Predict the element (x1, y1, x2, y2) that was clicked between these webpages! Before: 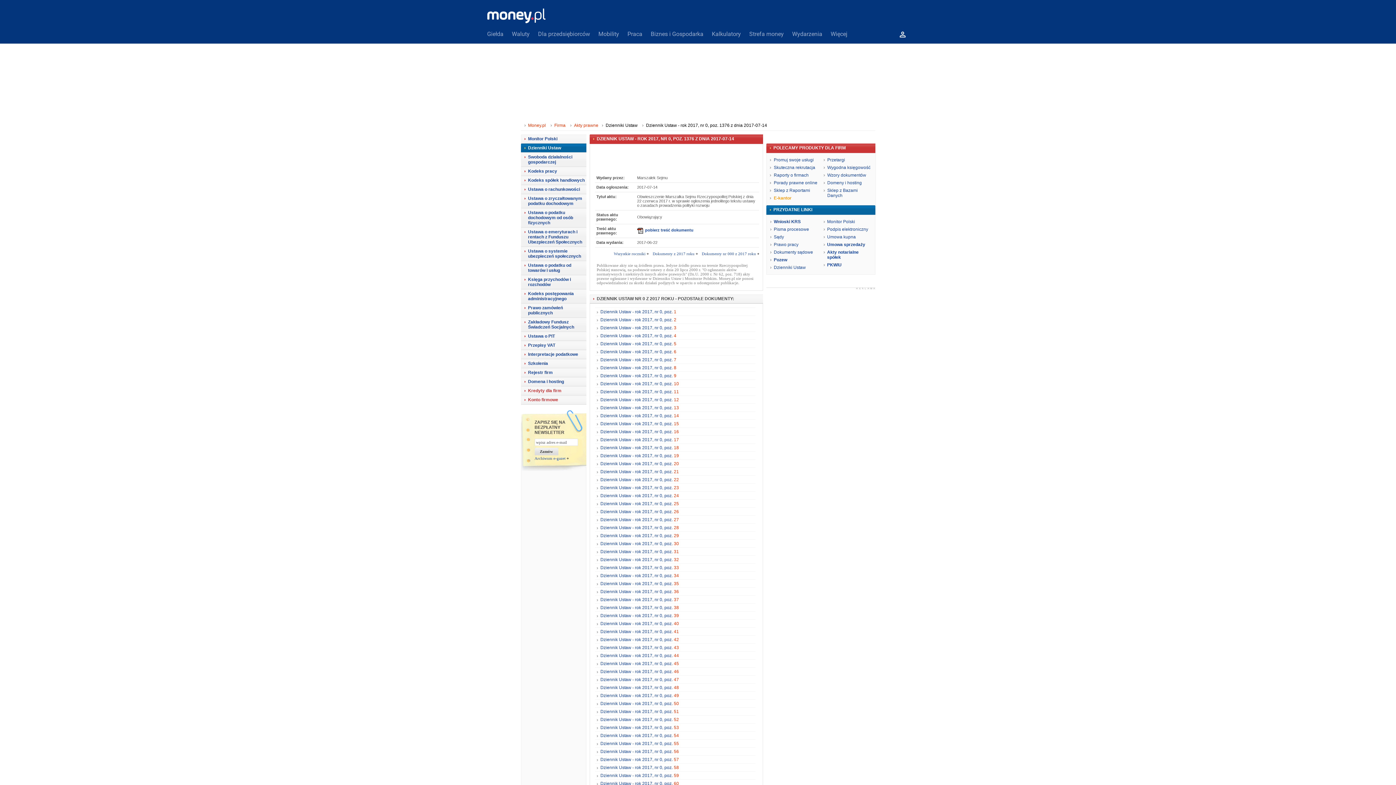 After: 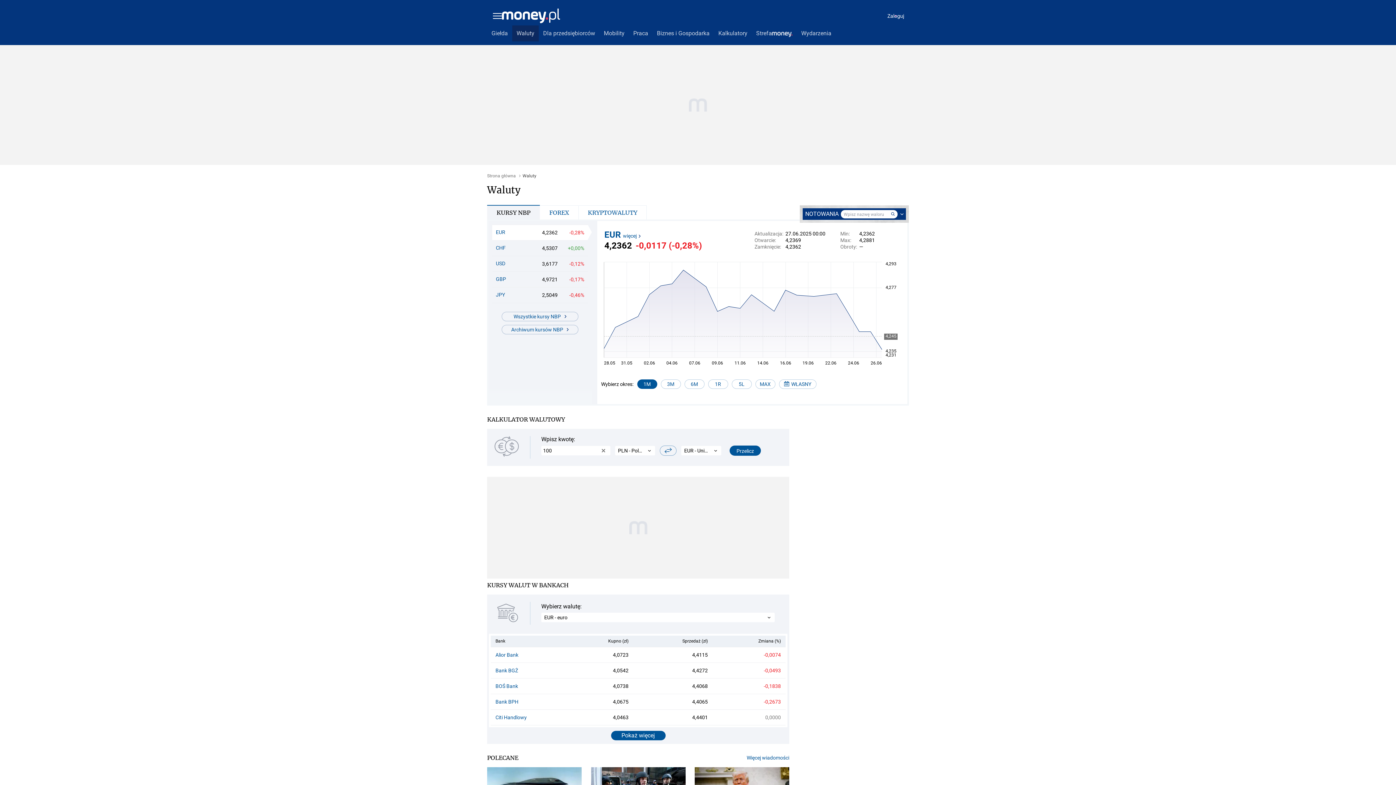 Action: bbox: (512, 24, 529, 44) label: Waluty